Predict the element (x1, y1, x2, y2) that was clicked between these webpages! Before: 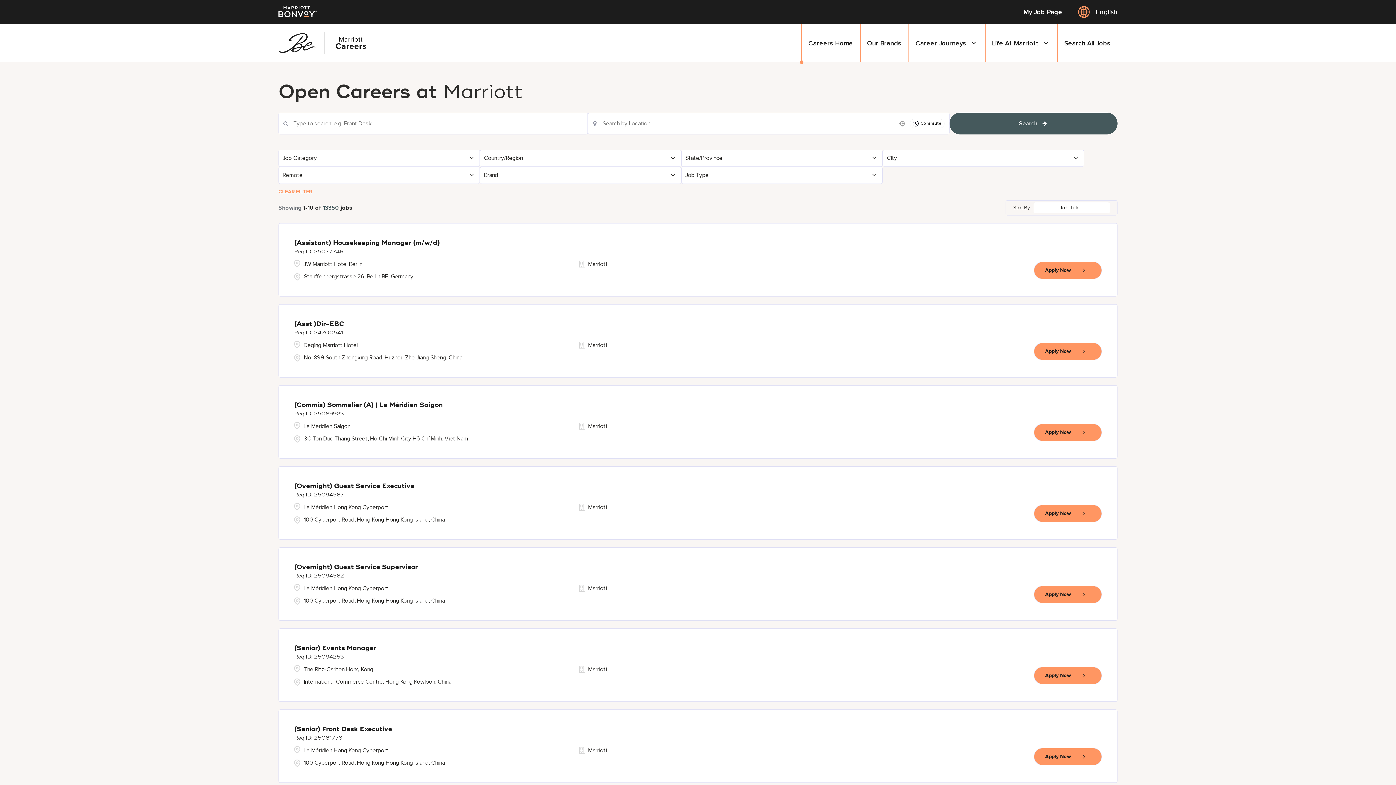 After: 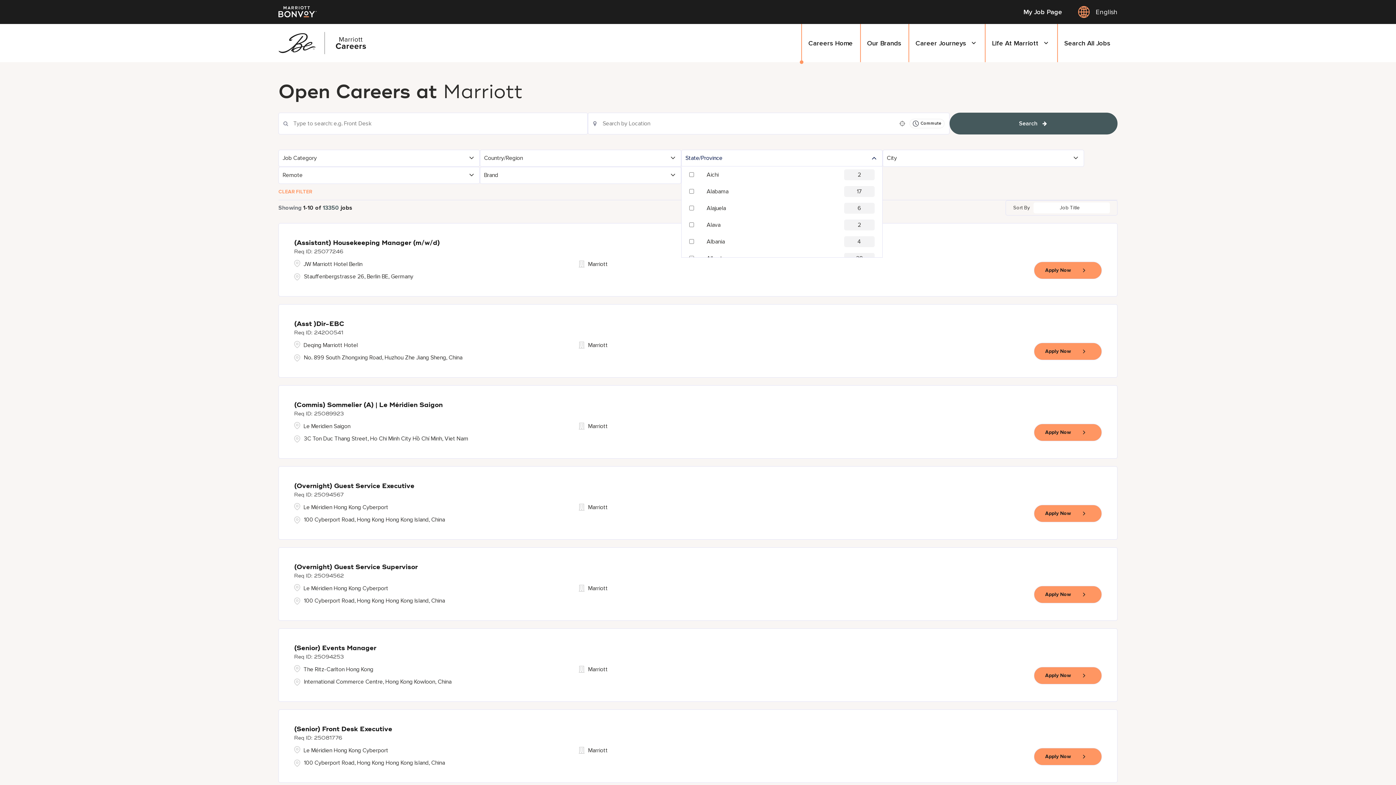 Action: bbox: (681, 150, 882, 166) label: State/Province